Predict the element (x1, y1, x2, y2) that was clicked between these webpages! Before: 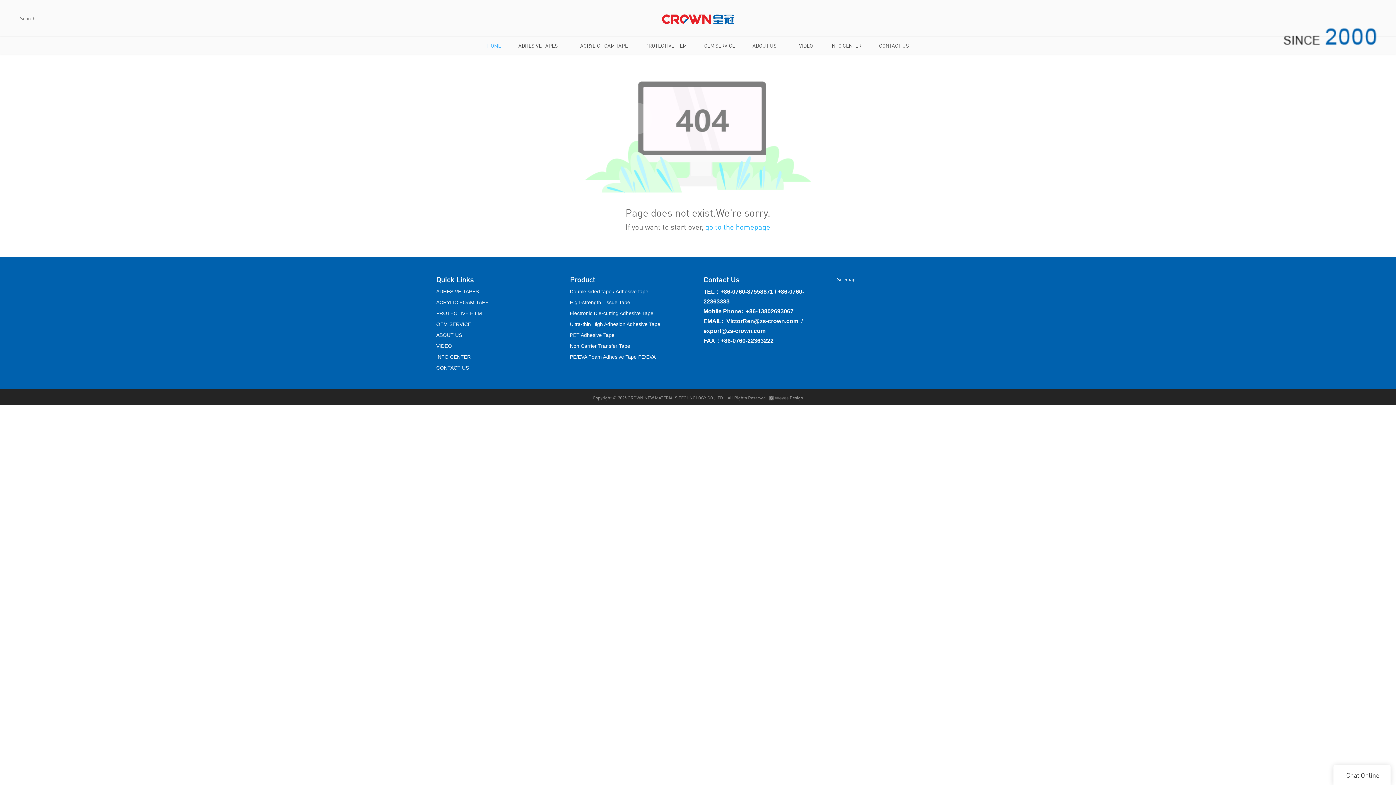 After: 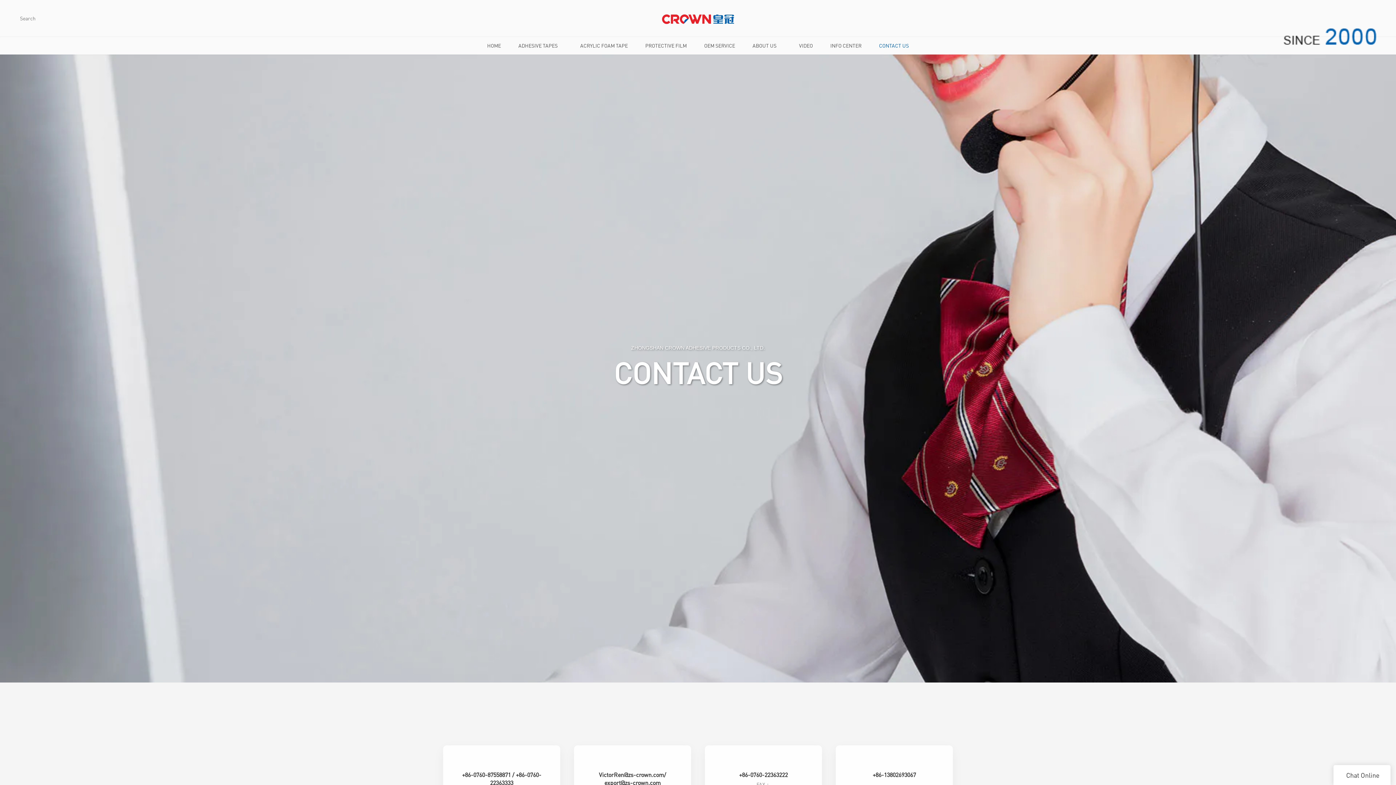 Action: bbox: (436, 365, 469, 370) label: CONTACT US